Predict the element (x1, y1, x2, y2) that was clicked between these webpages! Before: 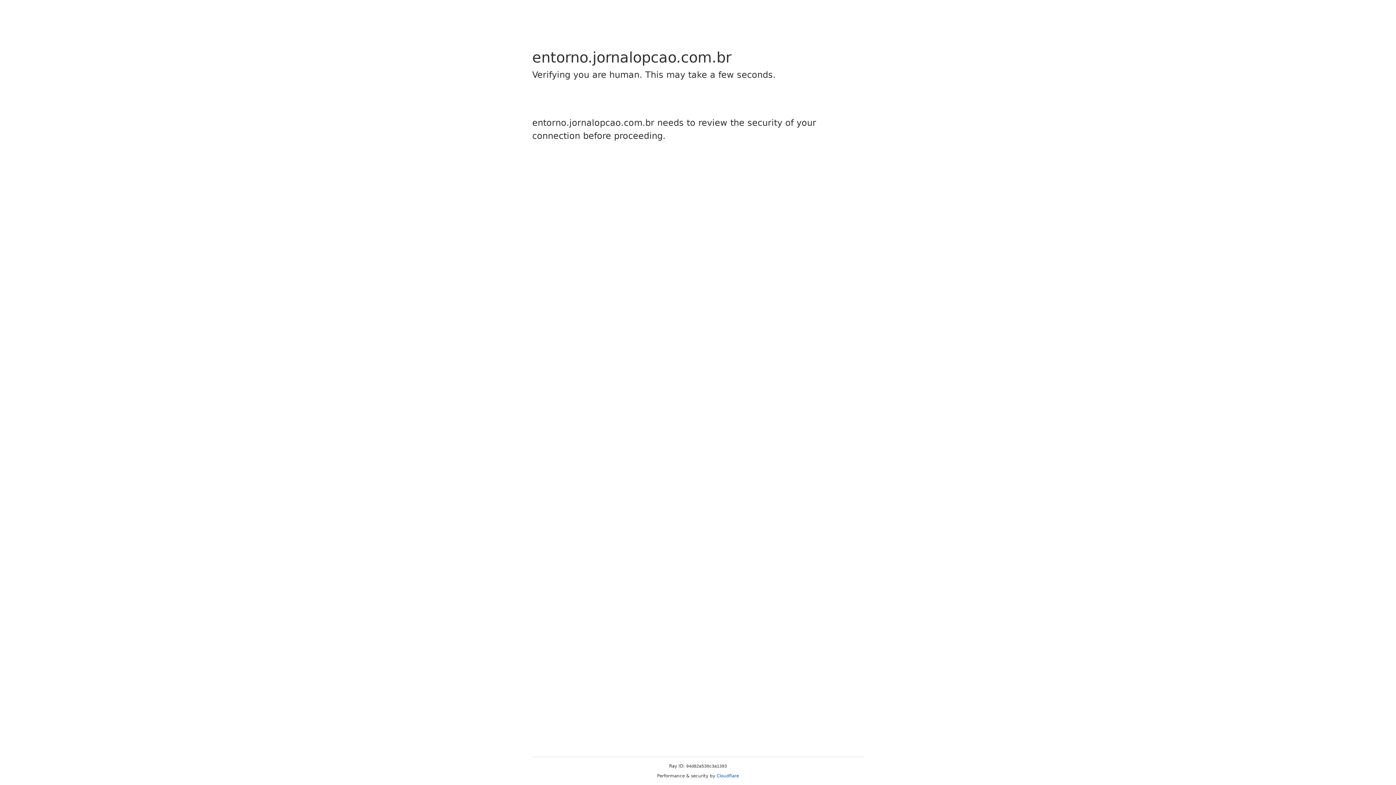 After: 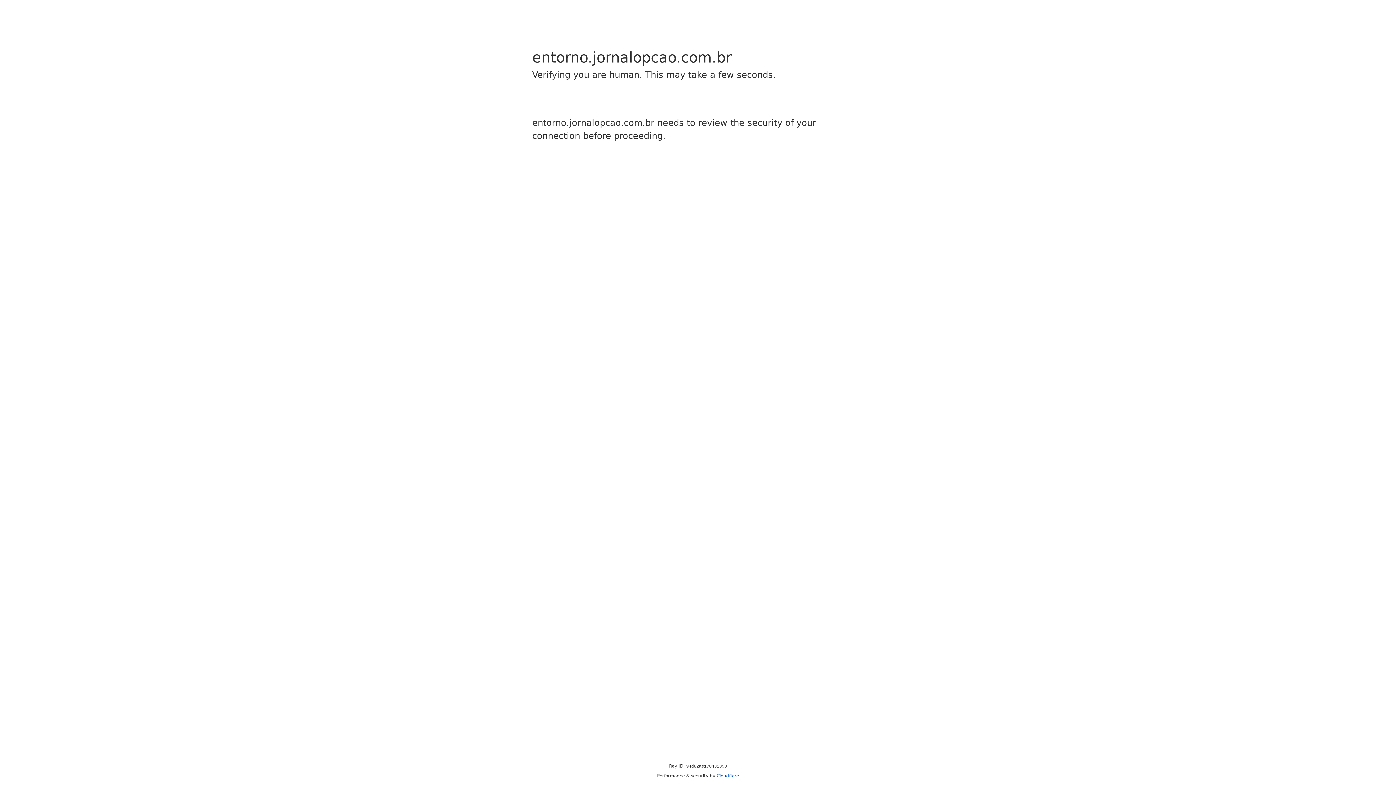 Action: bbox: (716, 773, 739, 778) label: Cloudflare